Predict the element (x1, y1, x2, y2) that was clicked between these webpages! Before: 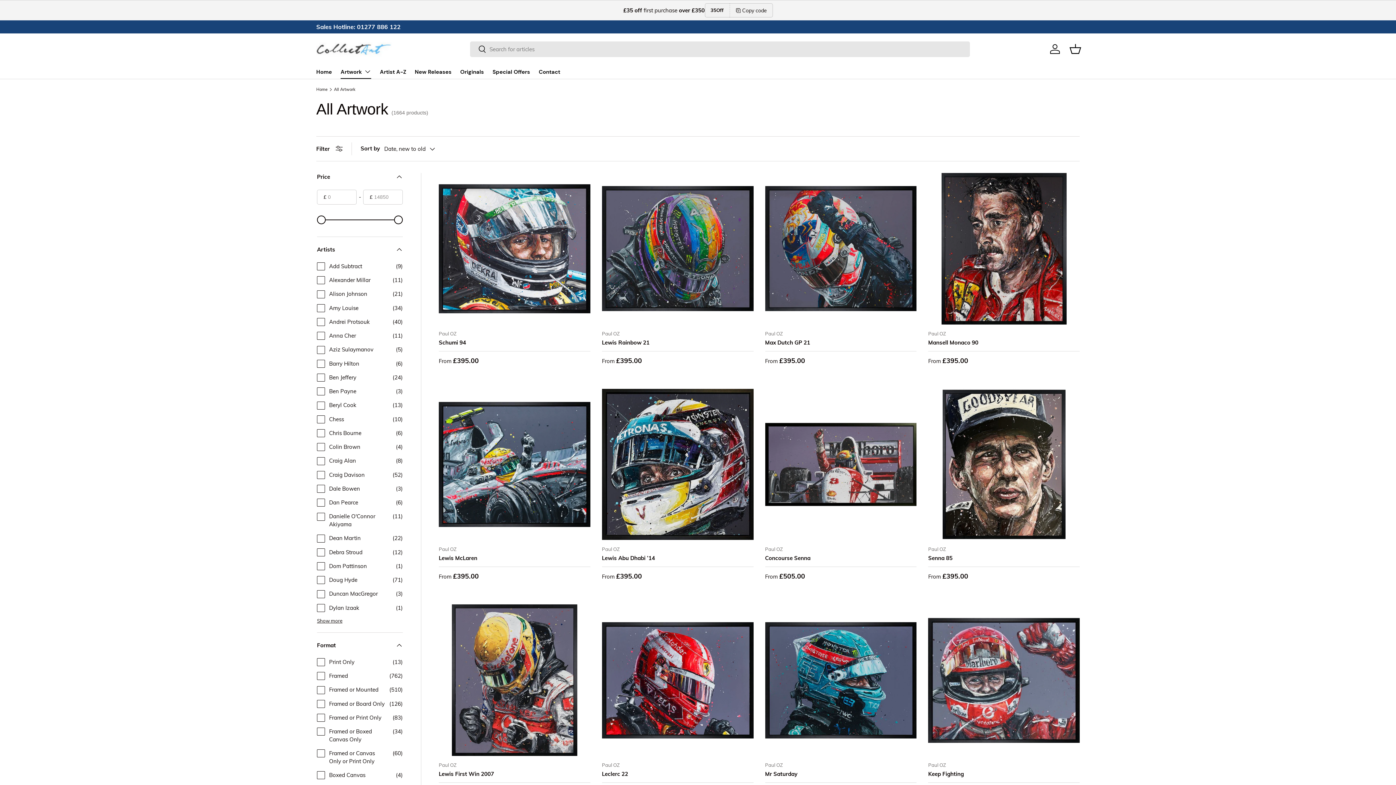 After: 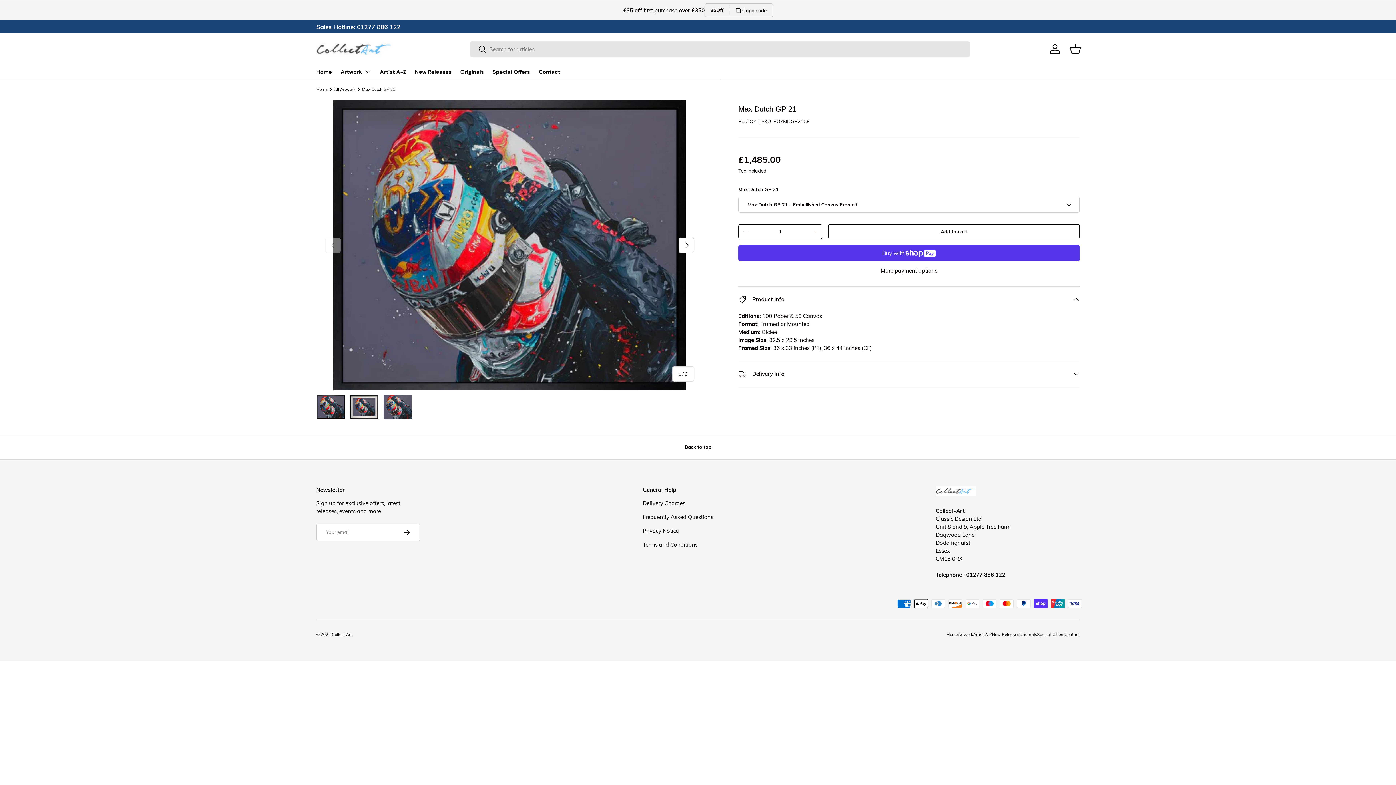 Action: label: Max Dutch GP 21 bbox: (765, 173, 916, 324)